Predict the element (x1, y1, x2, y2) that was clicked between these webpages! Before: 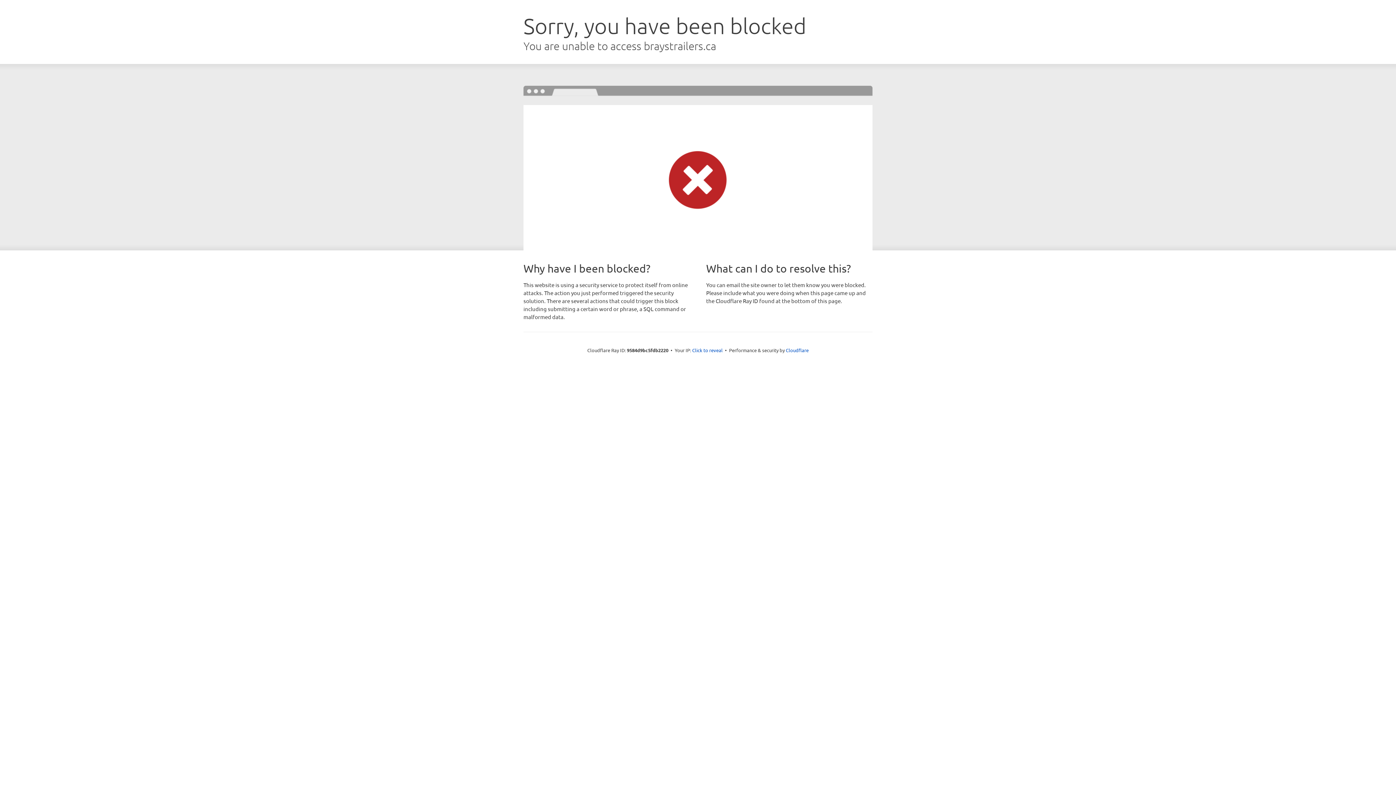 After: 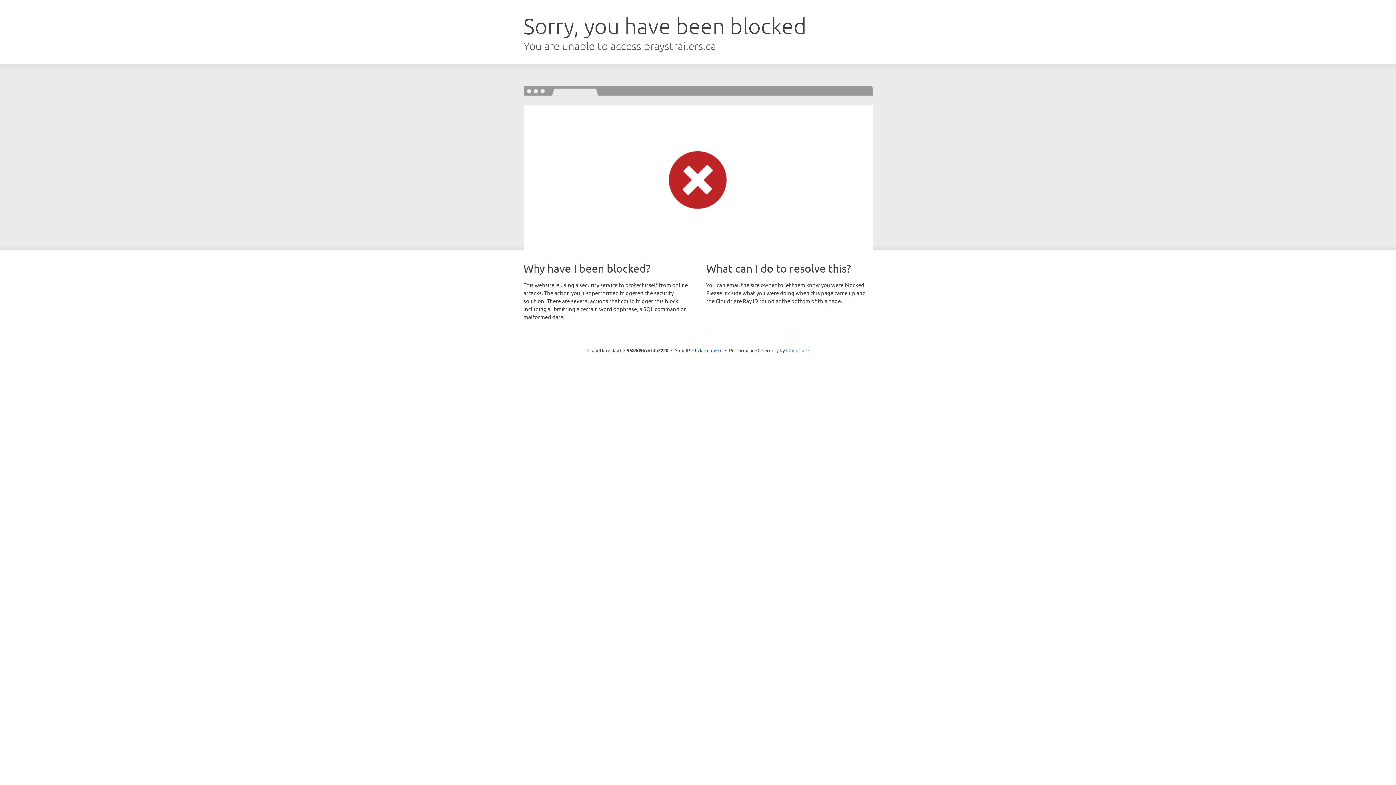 Action: bbox: (786, 347, 808, 353) label: Cloudflare